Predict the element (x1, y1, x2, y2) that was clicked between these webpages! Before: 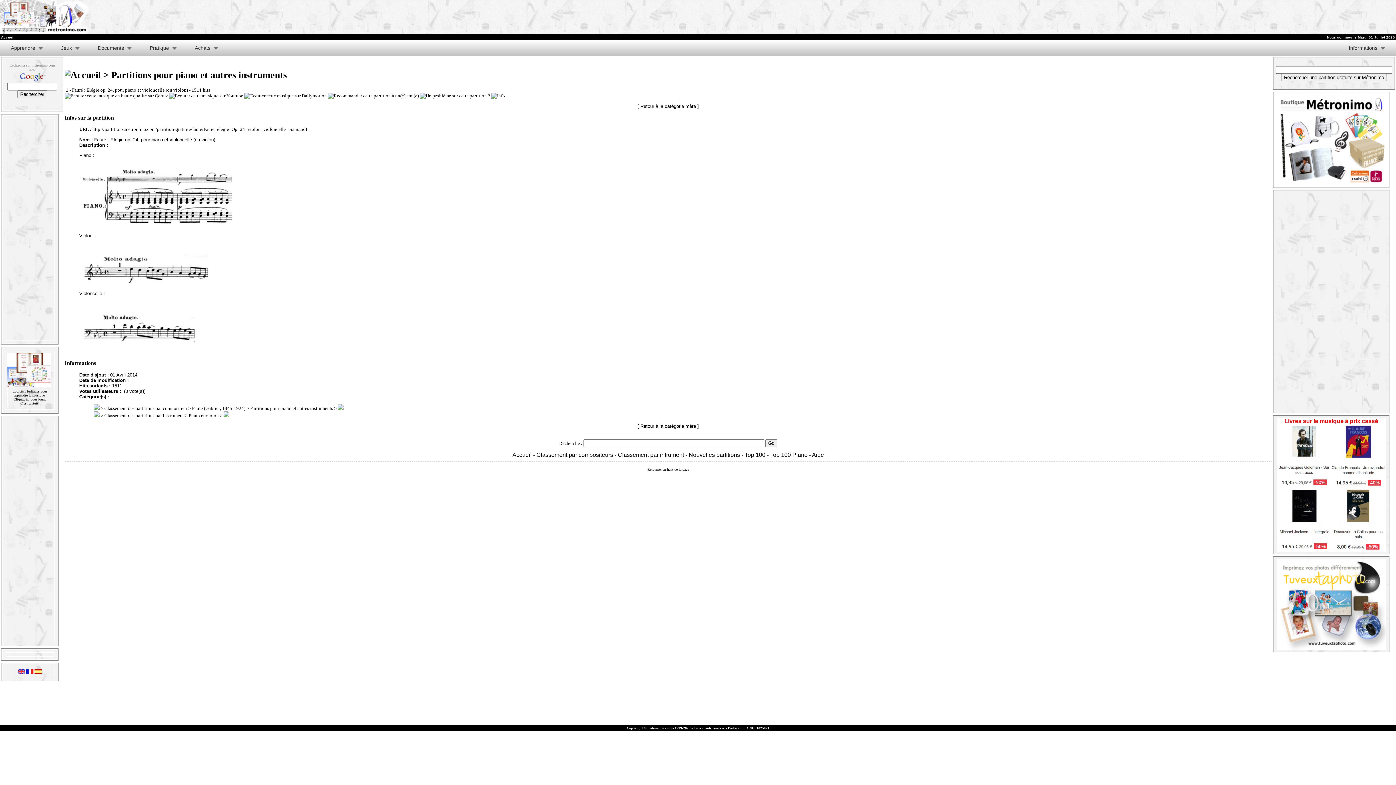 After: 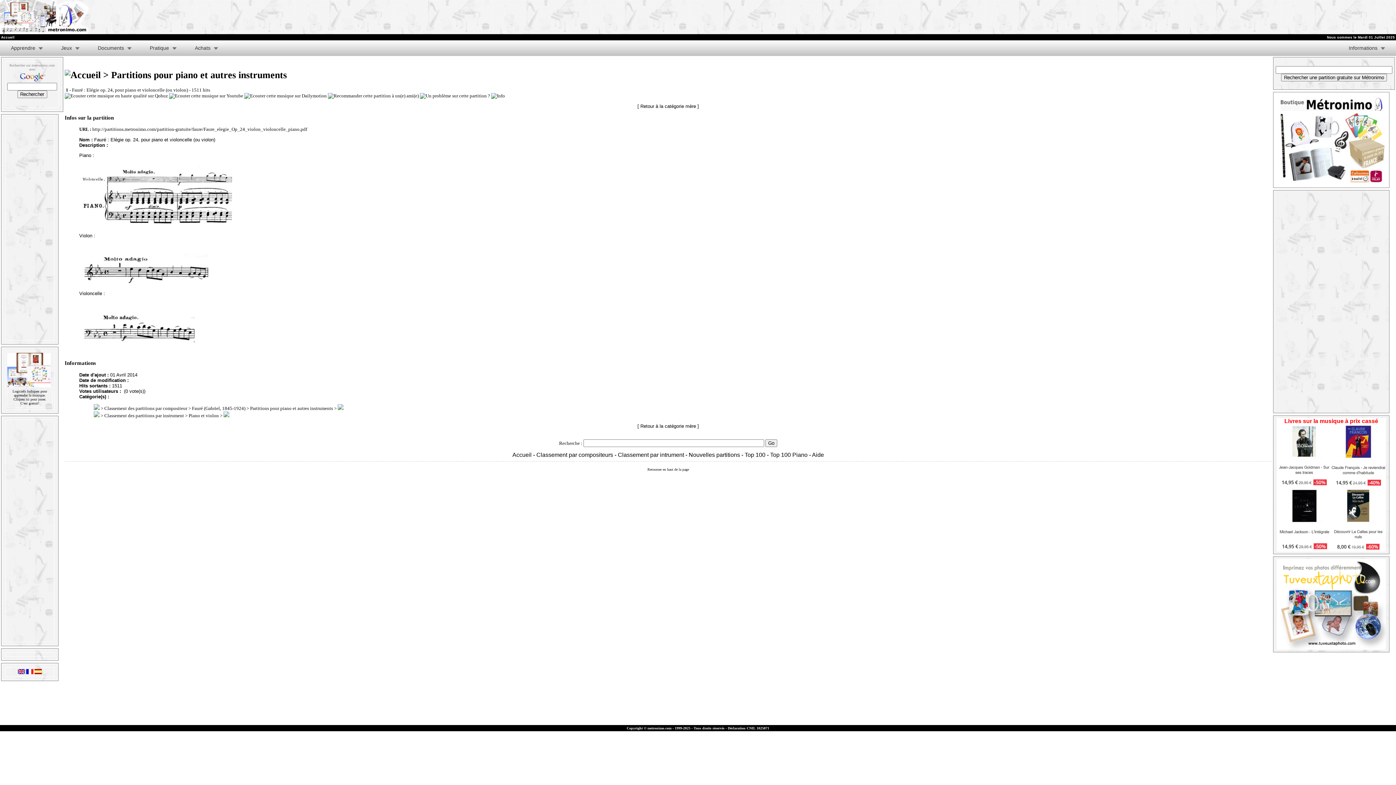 Action: bbox: (1277, 483, 1331, 489)